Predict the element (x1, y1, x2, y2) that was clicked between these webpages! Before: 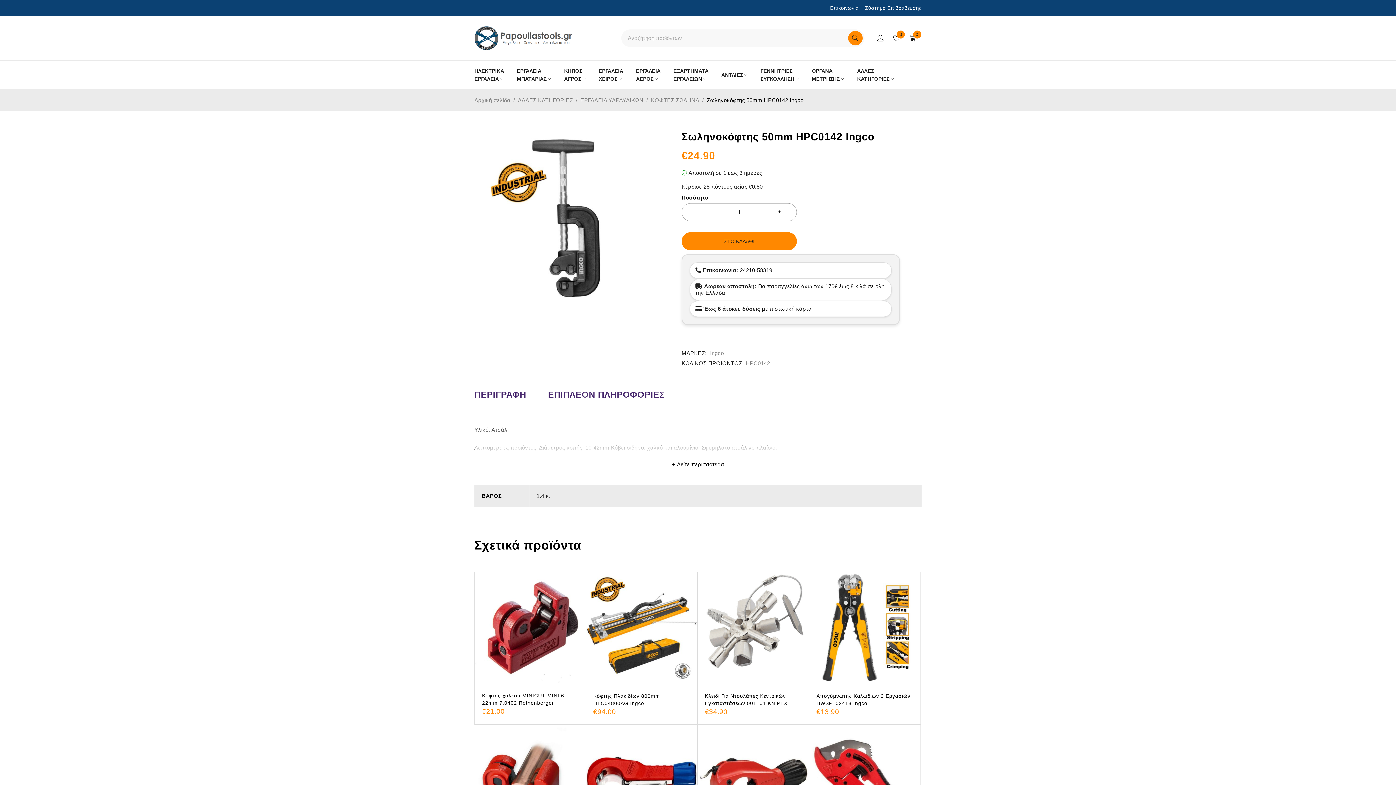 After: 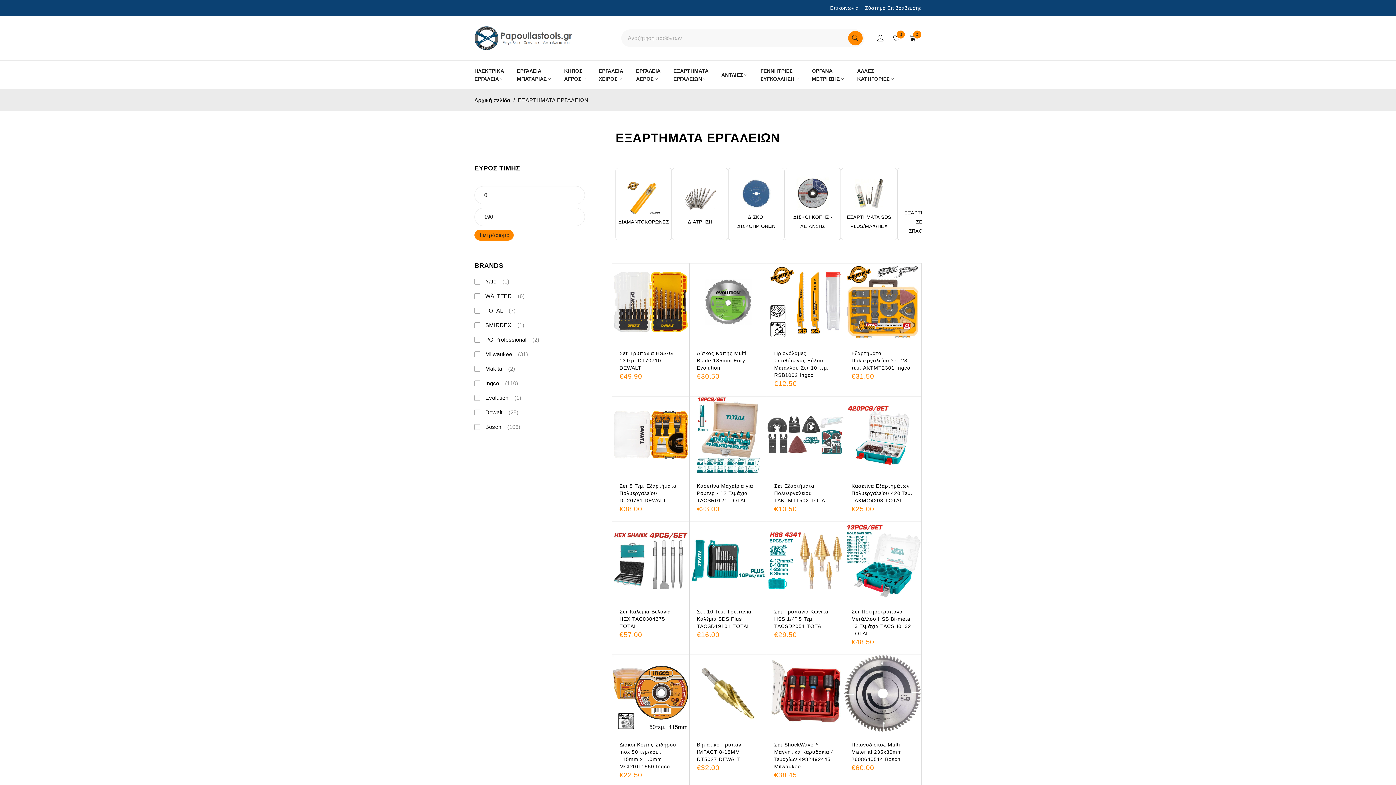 Action: label: ΕΞΑΡΤΗΜΑΤΑ
ΕΡΓΑΛΕΙΩΝ bbox: (673, 65, 708, 84)